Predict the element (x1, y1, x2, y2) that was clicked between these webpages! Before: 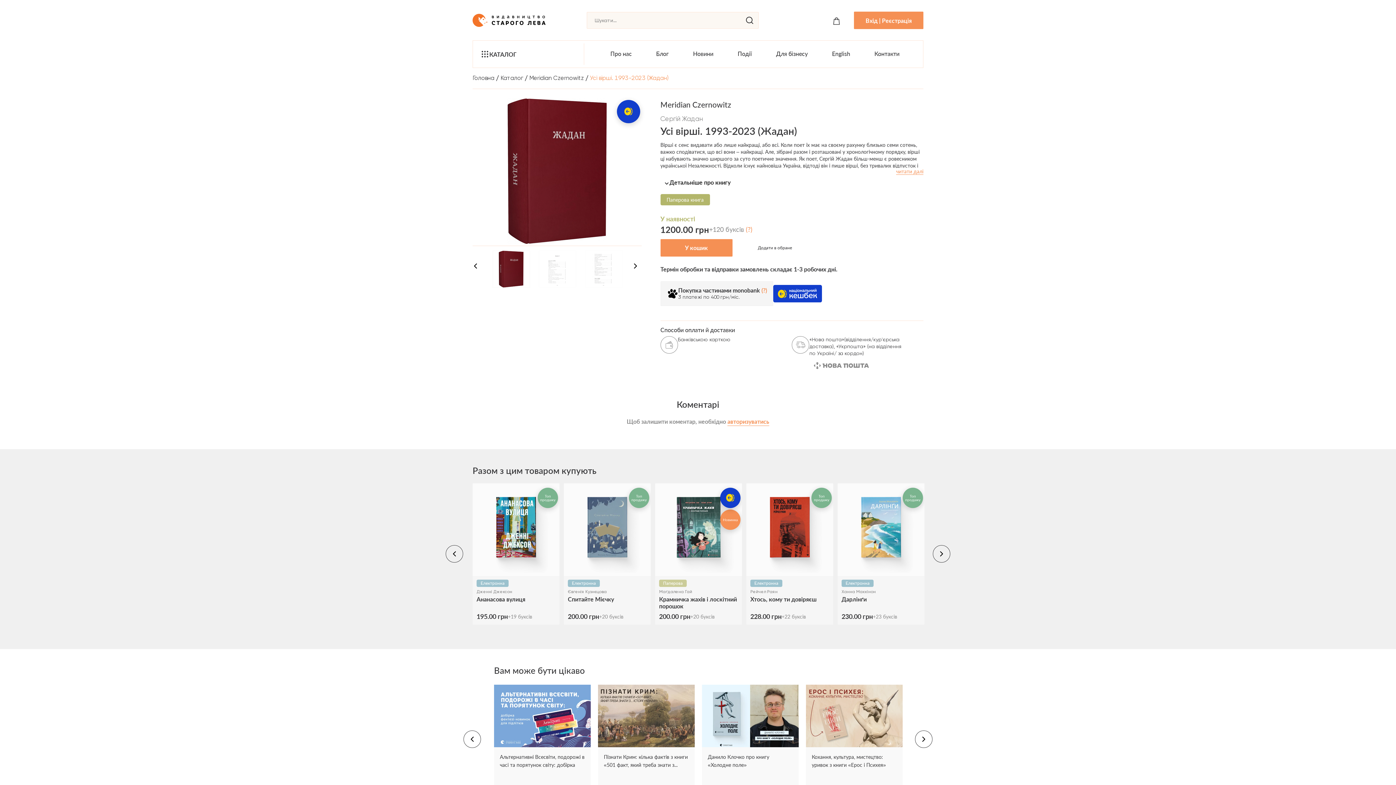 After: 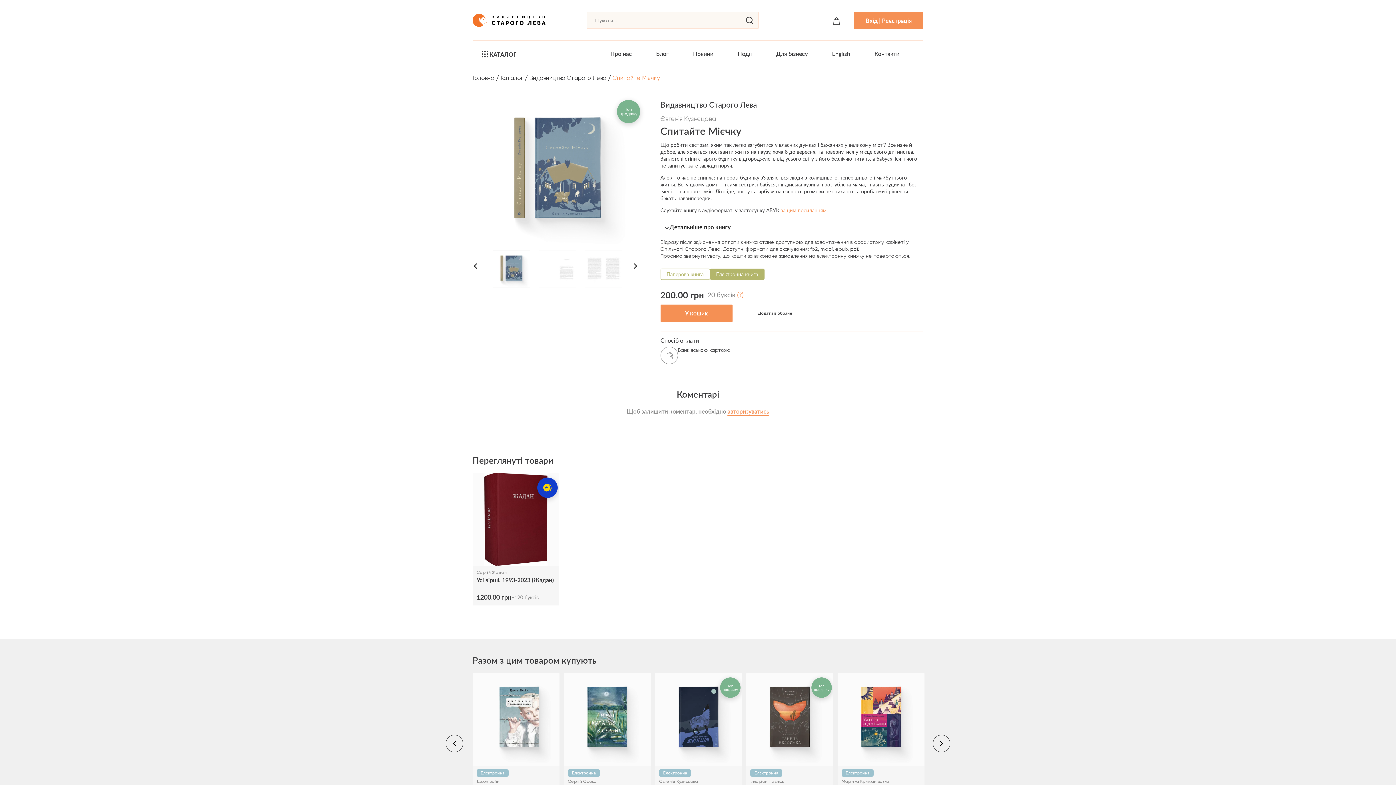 Action: label: Спитайте Мієчку bbox: (568, 595, 646, 609)